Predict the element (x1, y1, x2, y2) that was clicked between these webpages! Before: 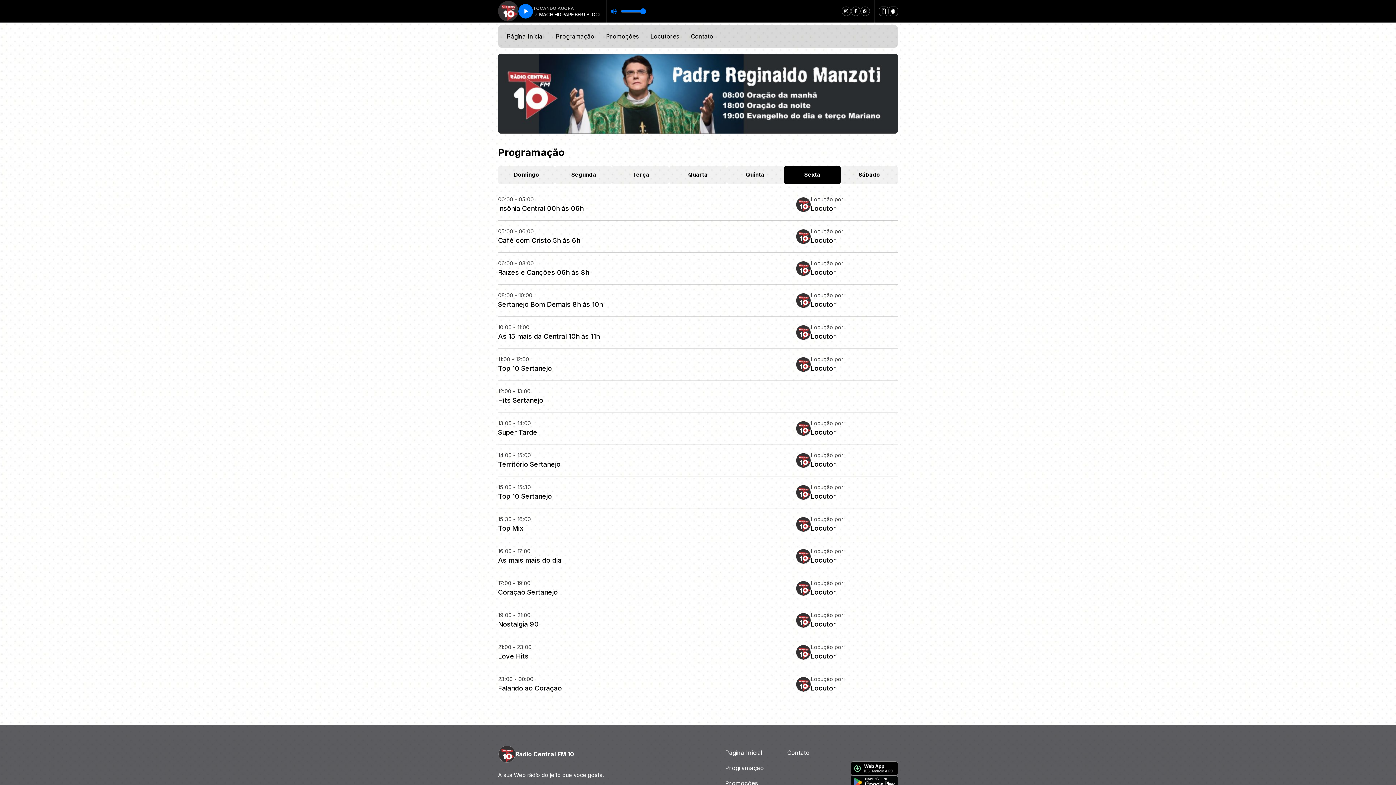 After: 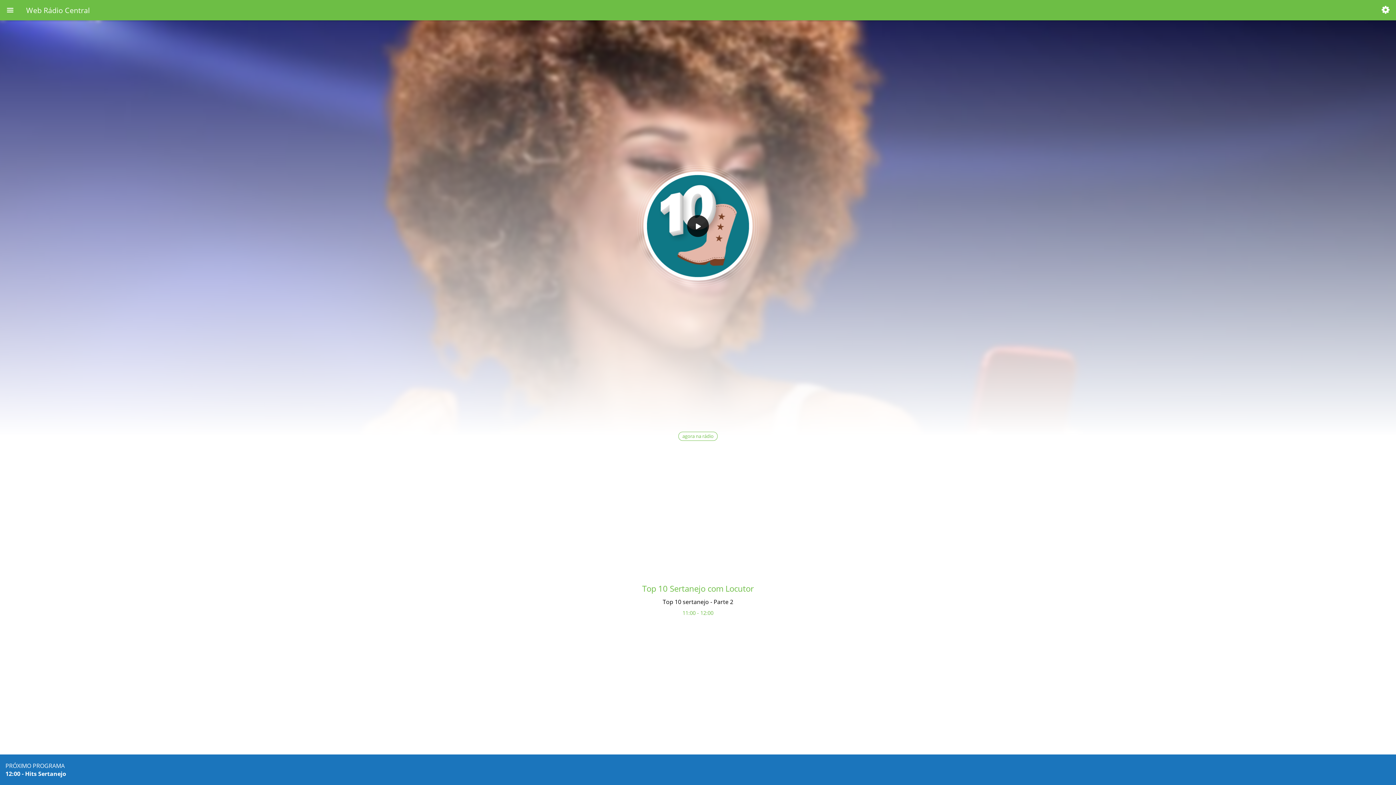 Action: bbox: (850, 761, 898, 775)